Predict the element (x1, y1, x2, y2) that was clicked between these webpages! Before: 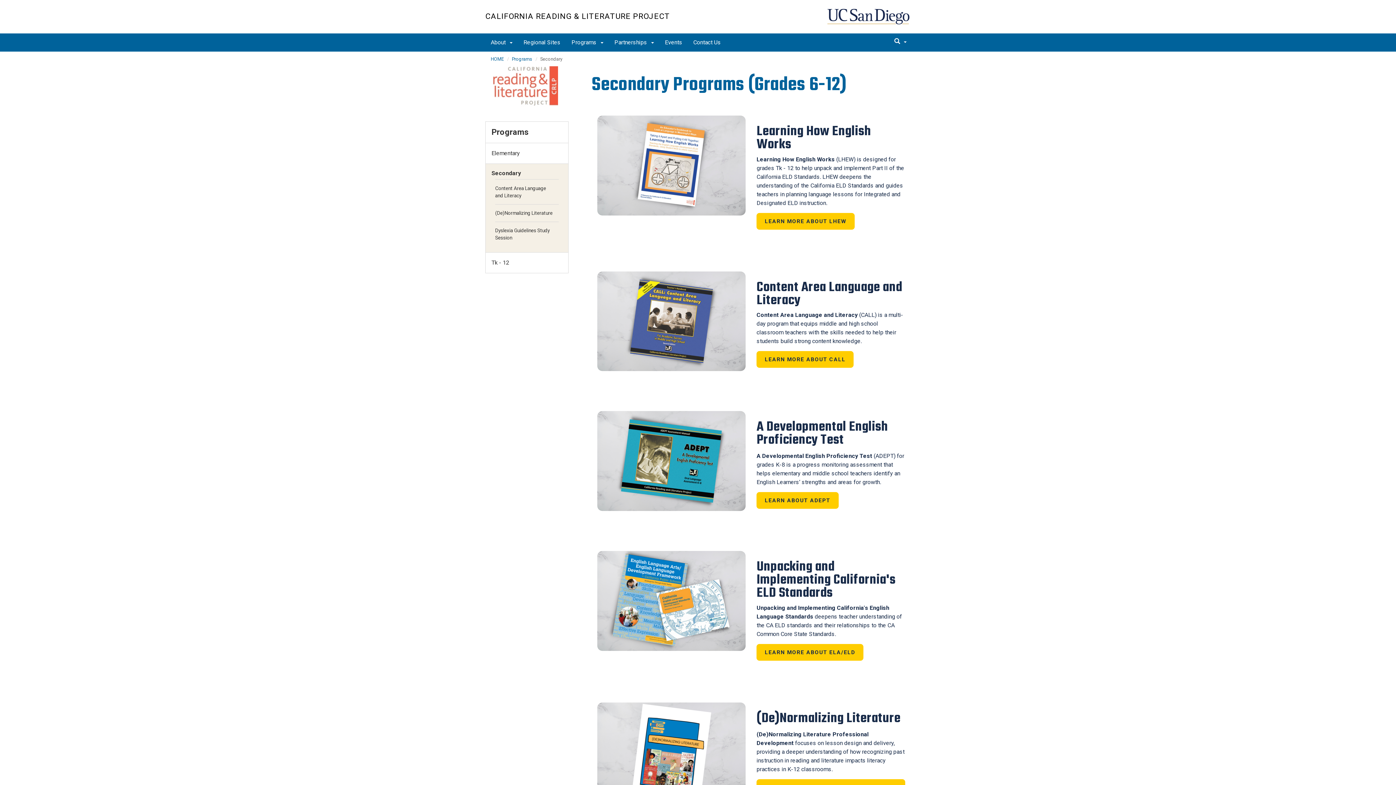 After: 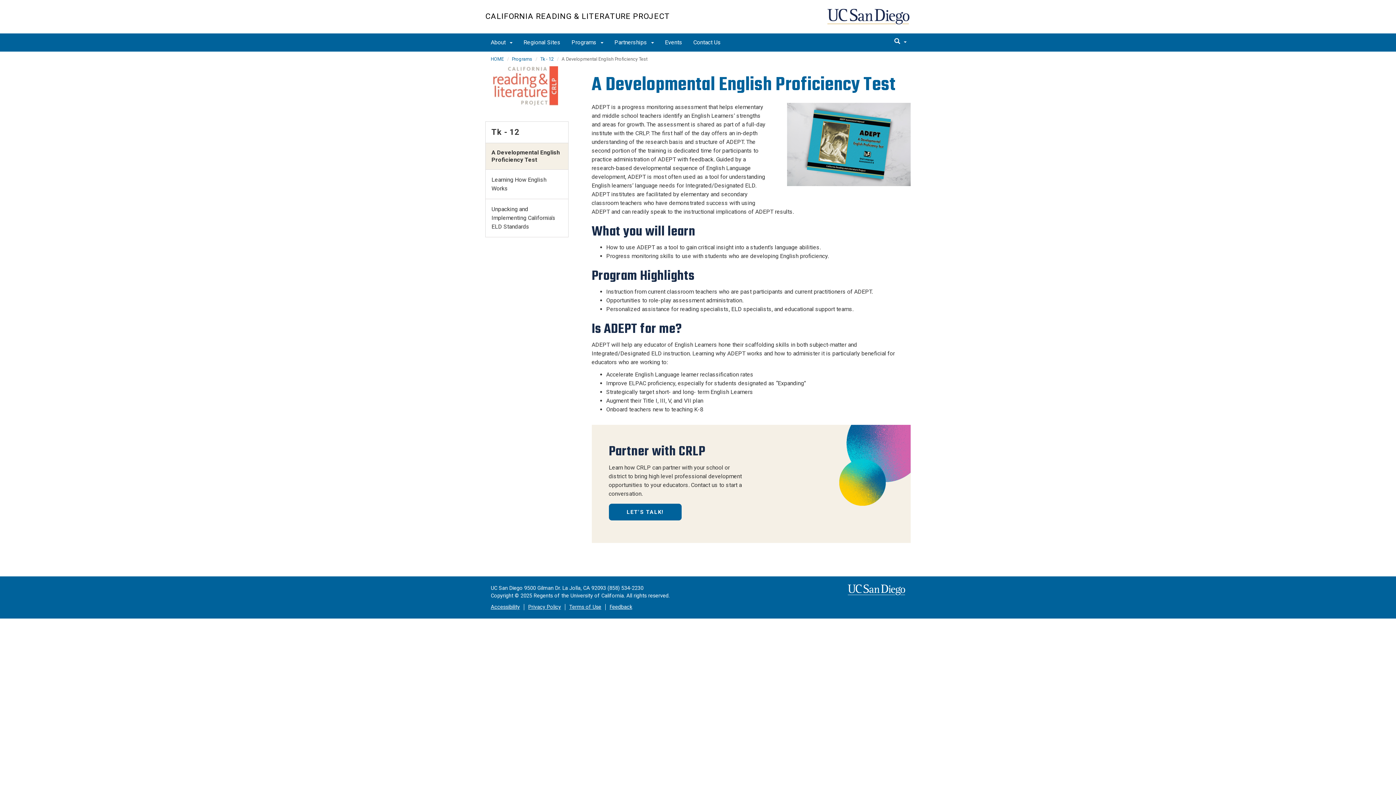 Action: bbox: (756, 492, 838, 509) label: LEARN ABOUT ADEPT